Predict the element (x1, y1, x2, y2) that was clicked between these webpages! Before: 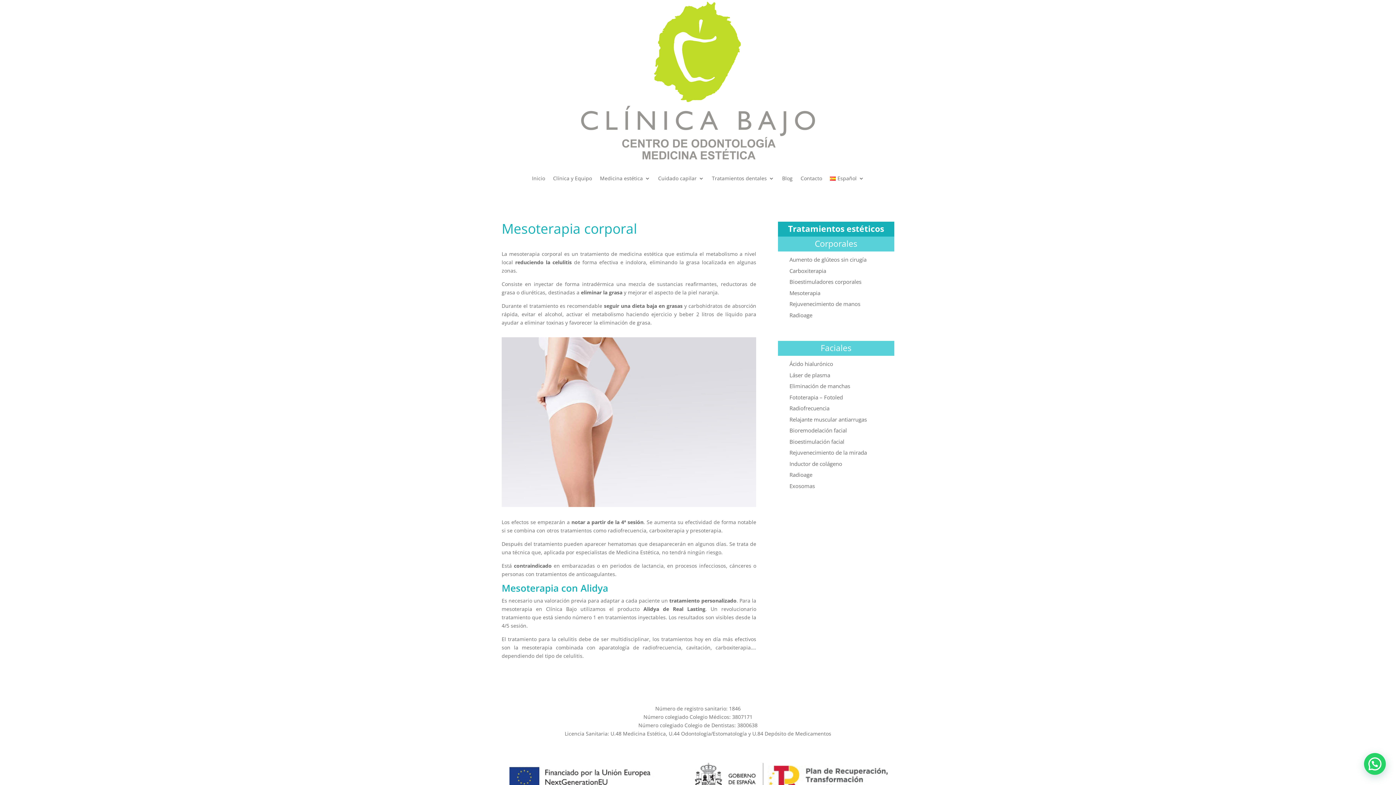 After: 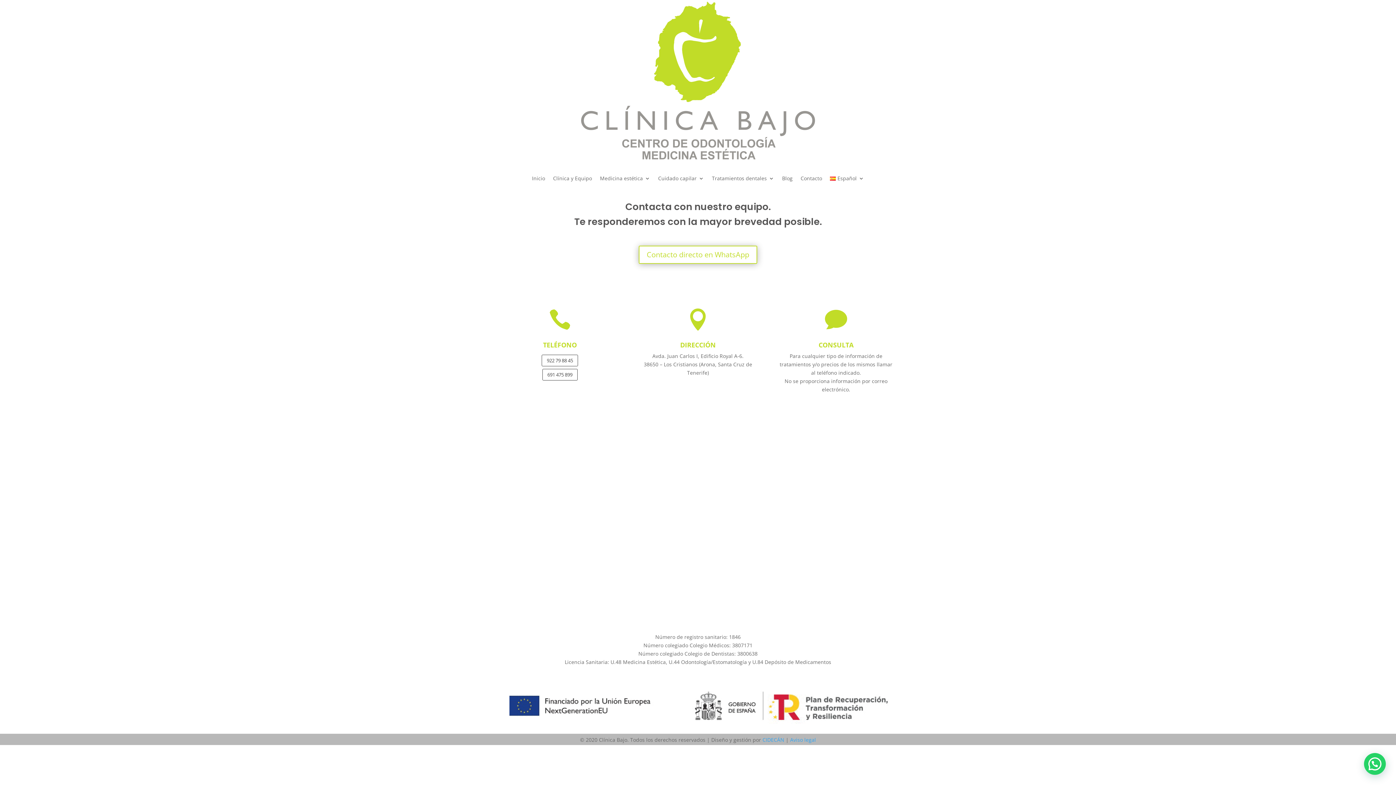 Action: bbox: (800, 164, 822, 192) label: Contacto